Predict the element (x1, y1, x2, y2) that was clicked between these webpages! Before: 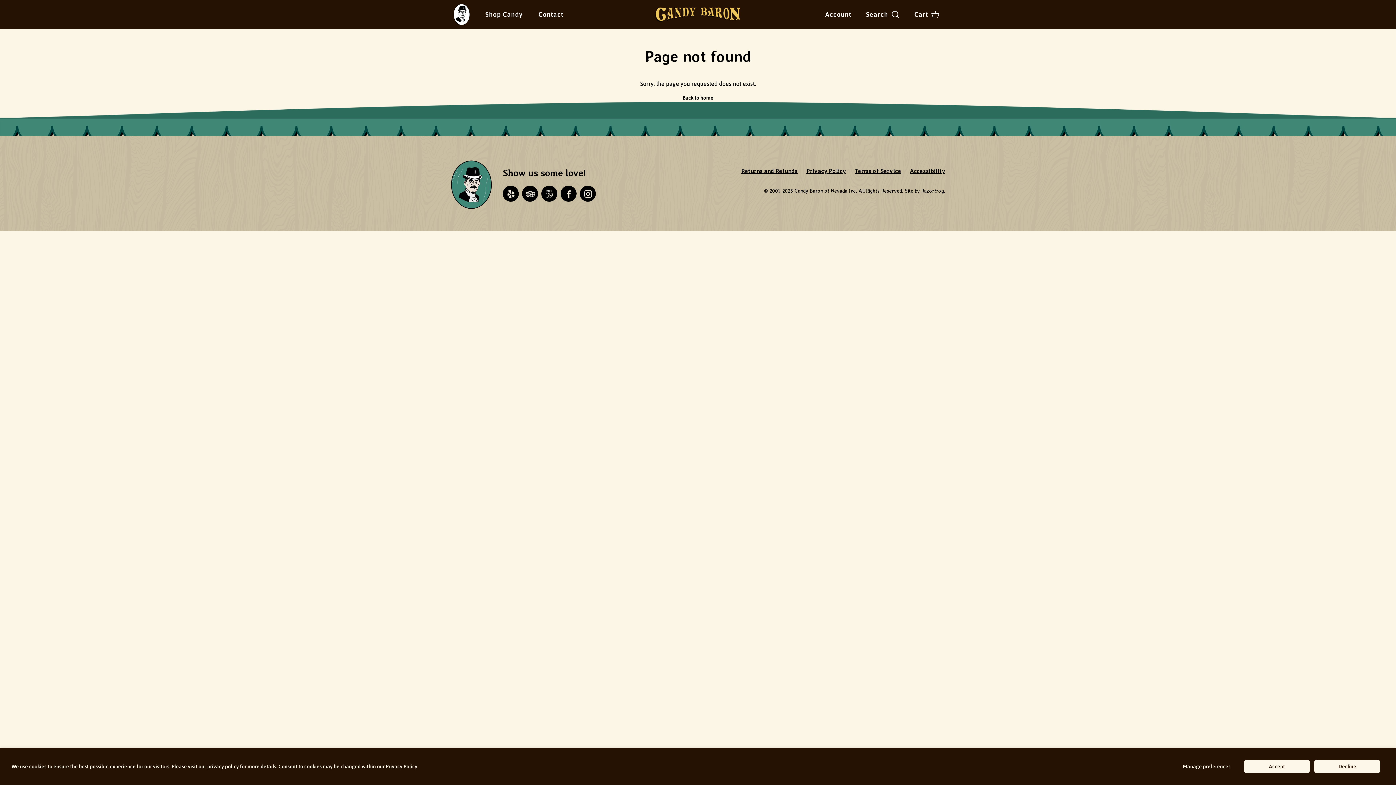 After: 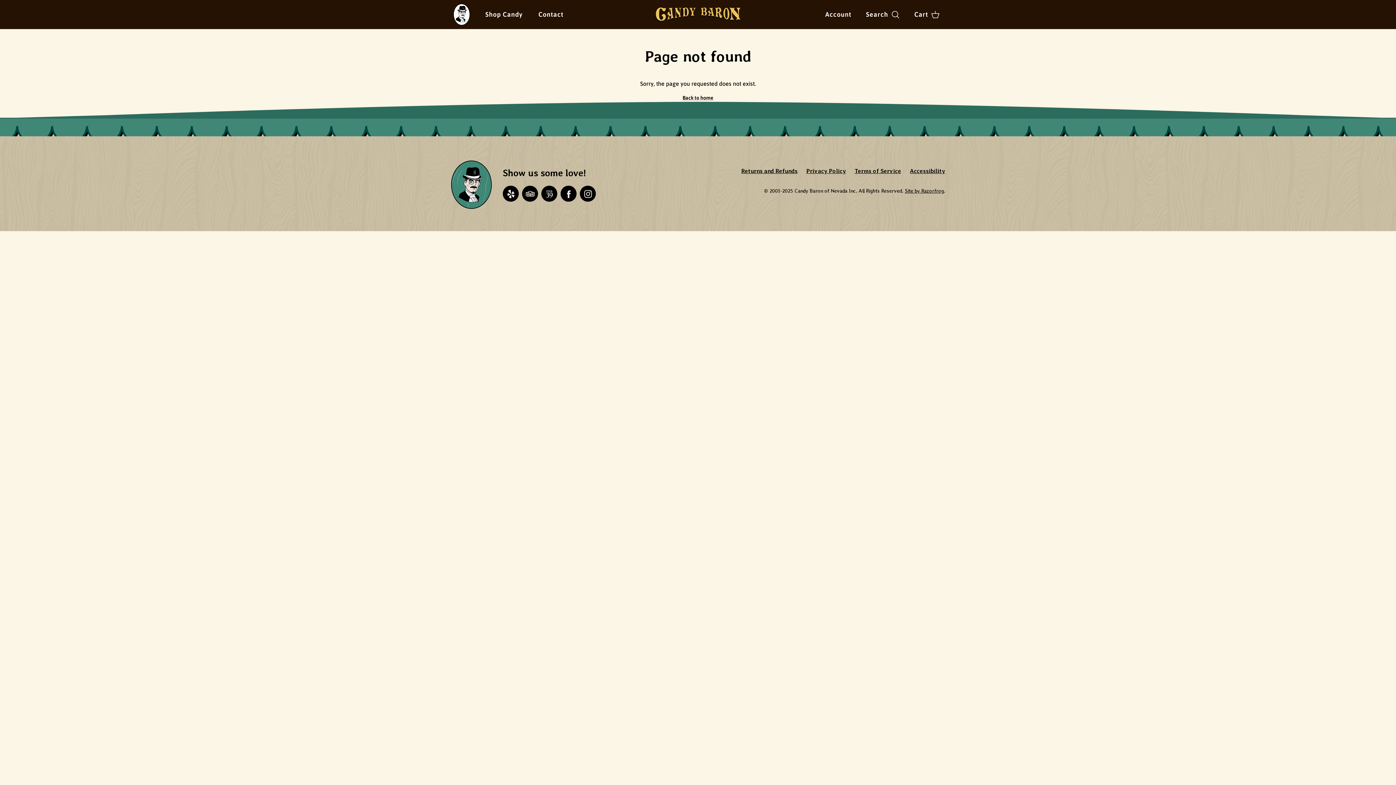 Action: bbox: (1243, 760, 1310, 773) label: Accept